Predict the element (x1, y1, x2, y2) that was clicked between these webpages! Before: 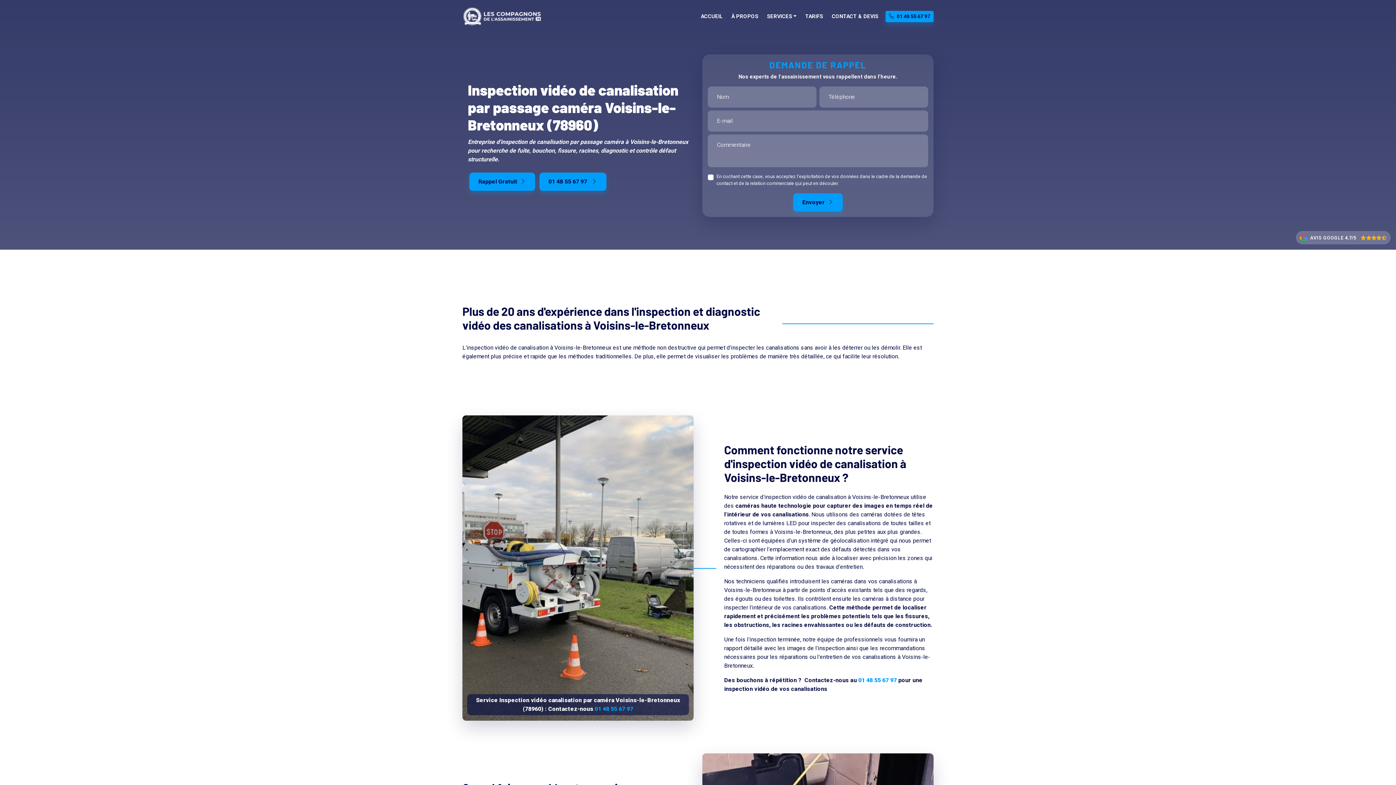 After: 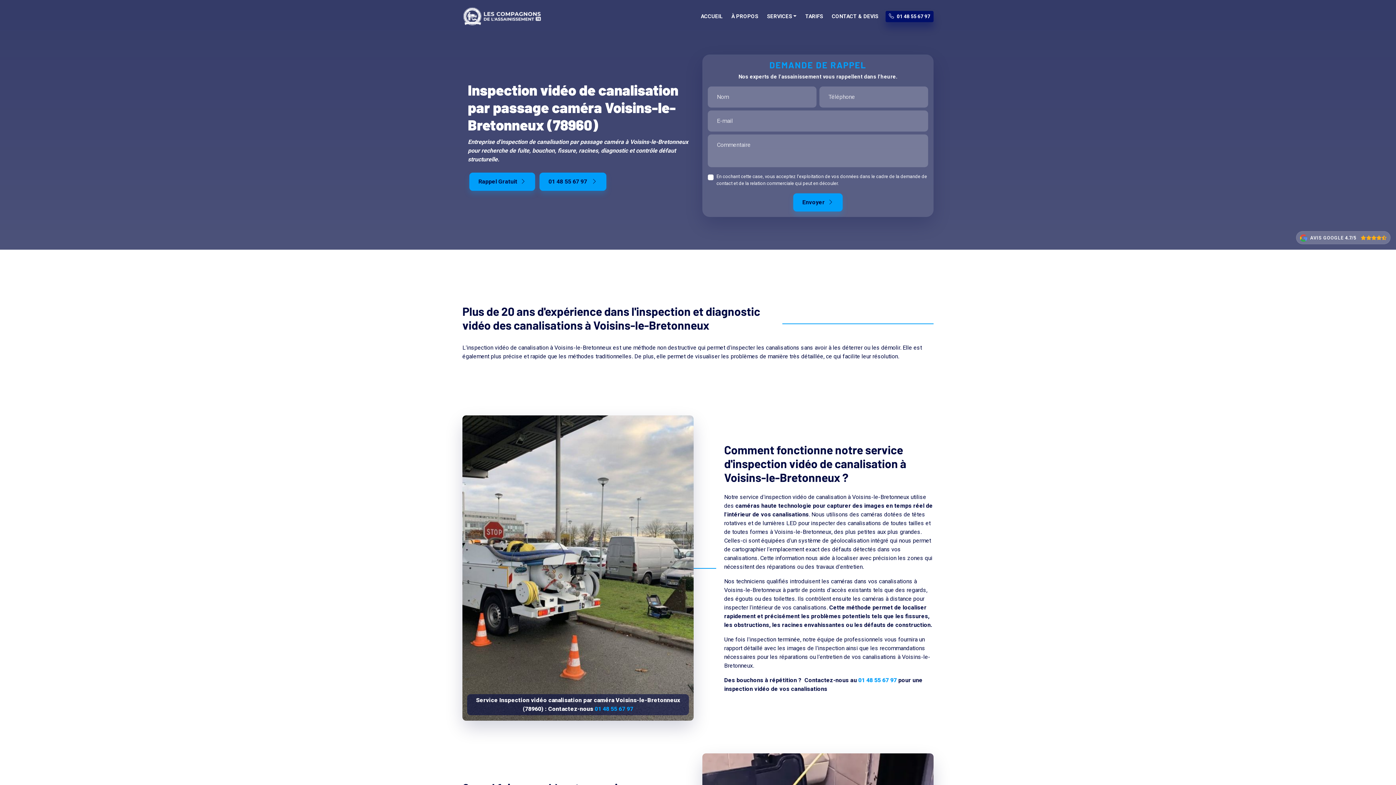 Action: bbox: (885, 10, 933, 22) label: 01 48 55 67 97